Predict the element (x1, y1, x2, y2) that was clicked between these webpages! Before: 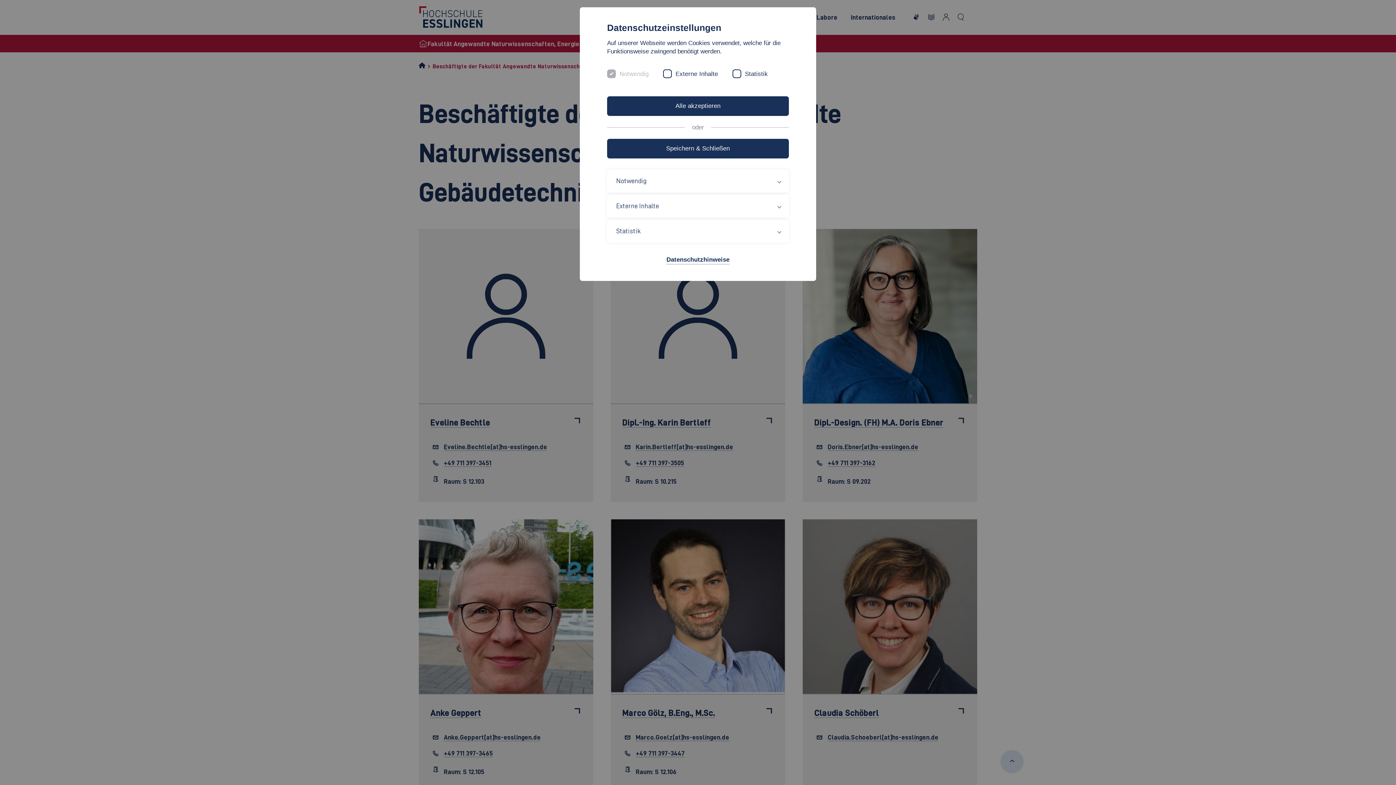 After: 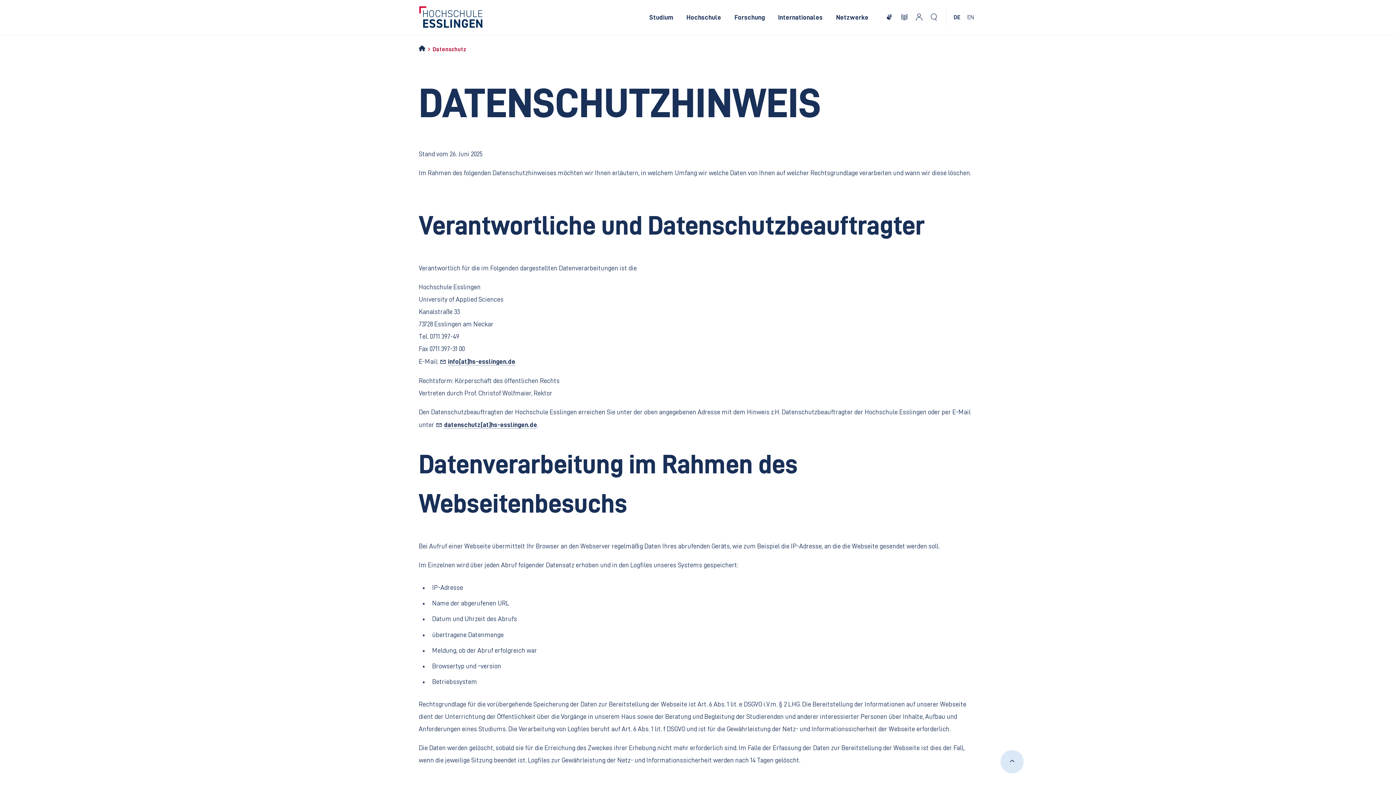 Action: bbox: (666, 255, 729, 264) label: Datenschutzhinweise